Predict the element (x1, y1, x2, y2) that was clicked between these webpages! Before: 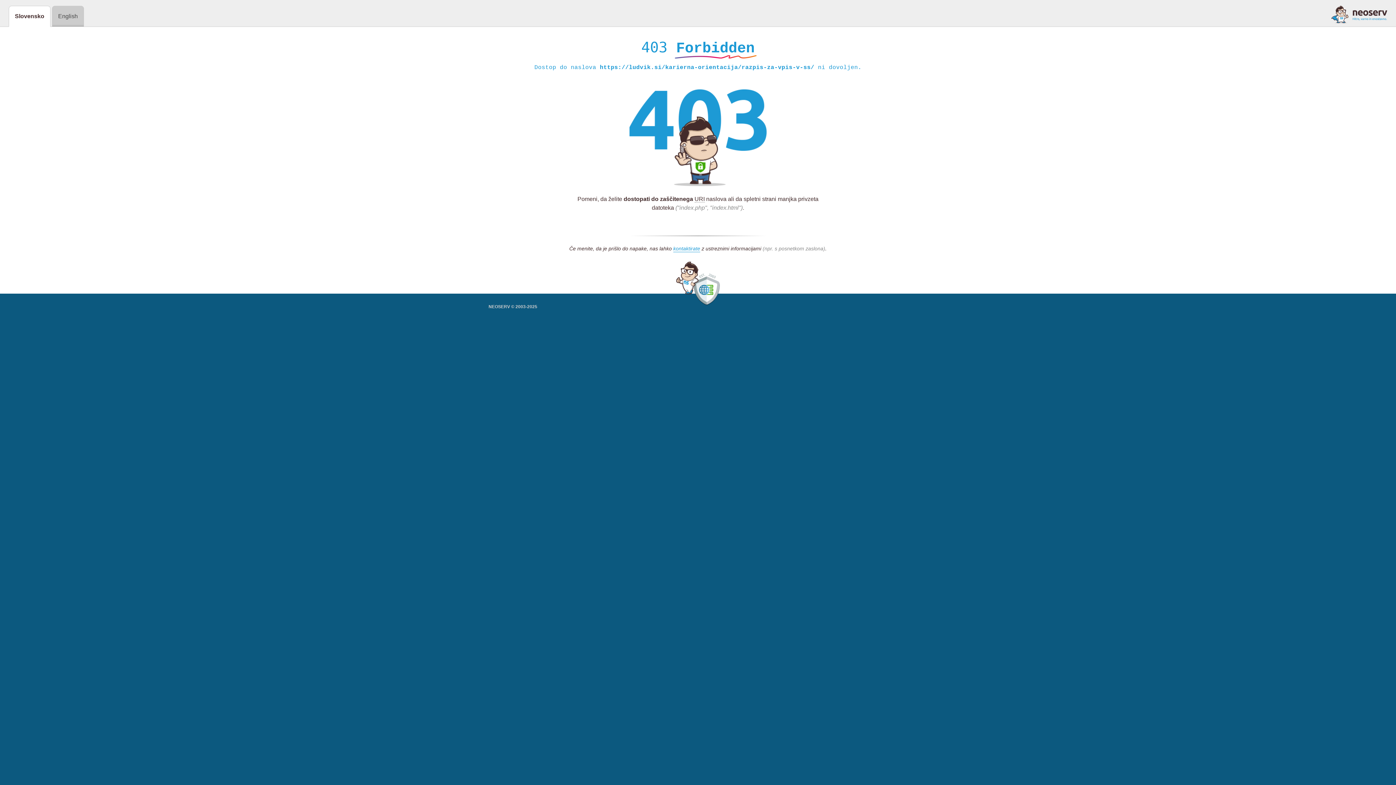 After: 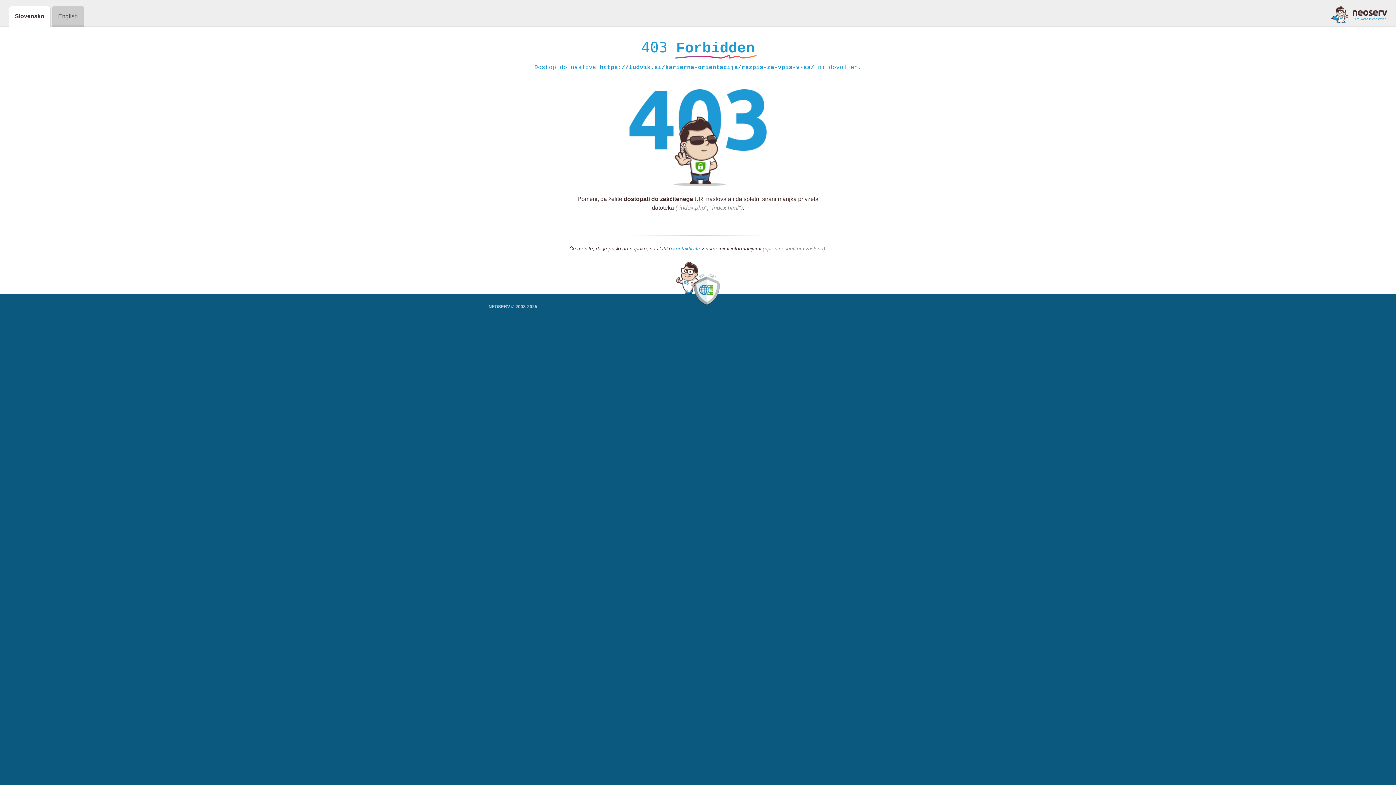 Action: label: kontaktirate bbox: (673, 245, 700, 252)